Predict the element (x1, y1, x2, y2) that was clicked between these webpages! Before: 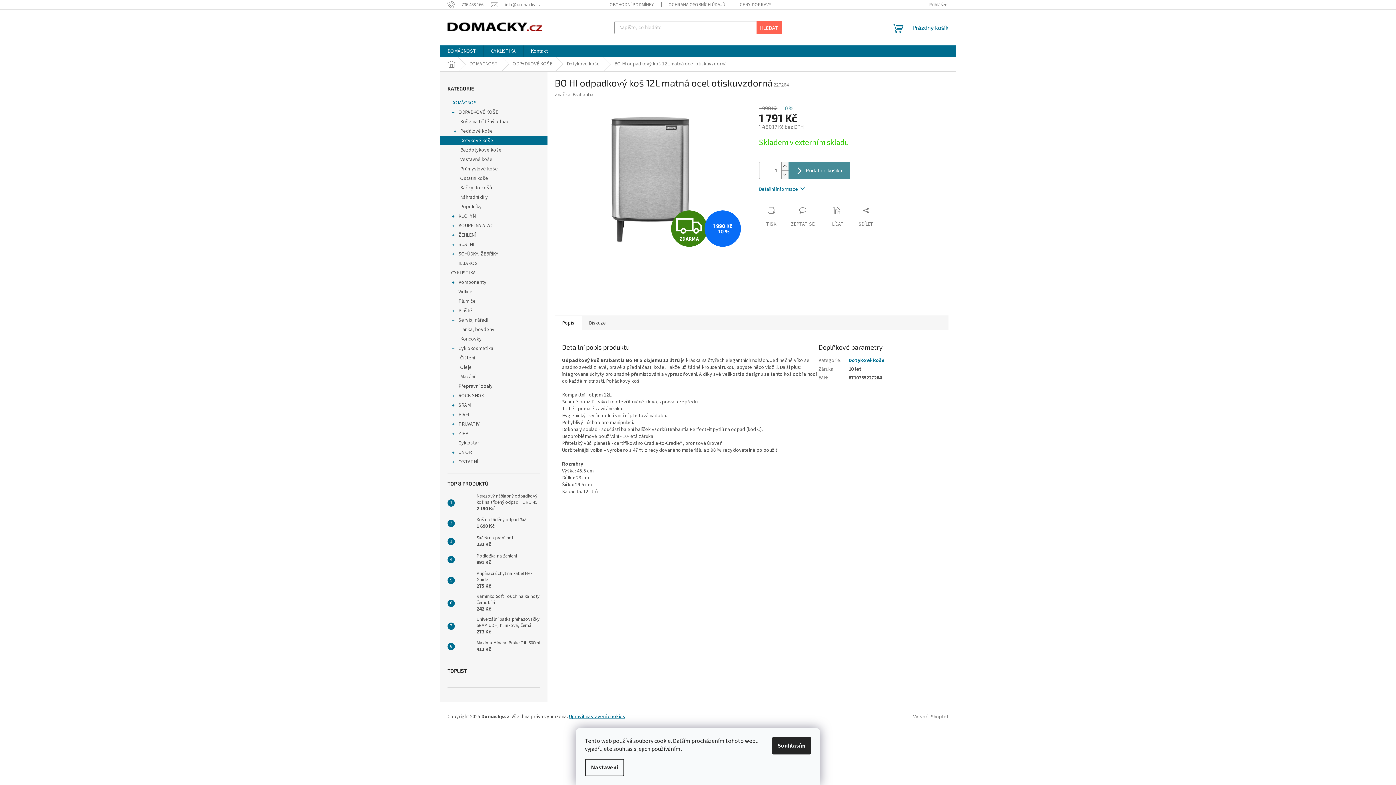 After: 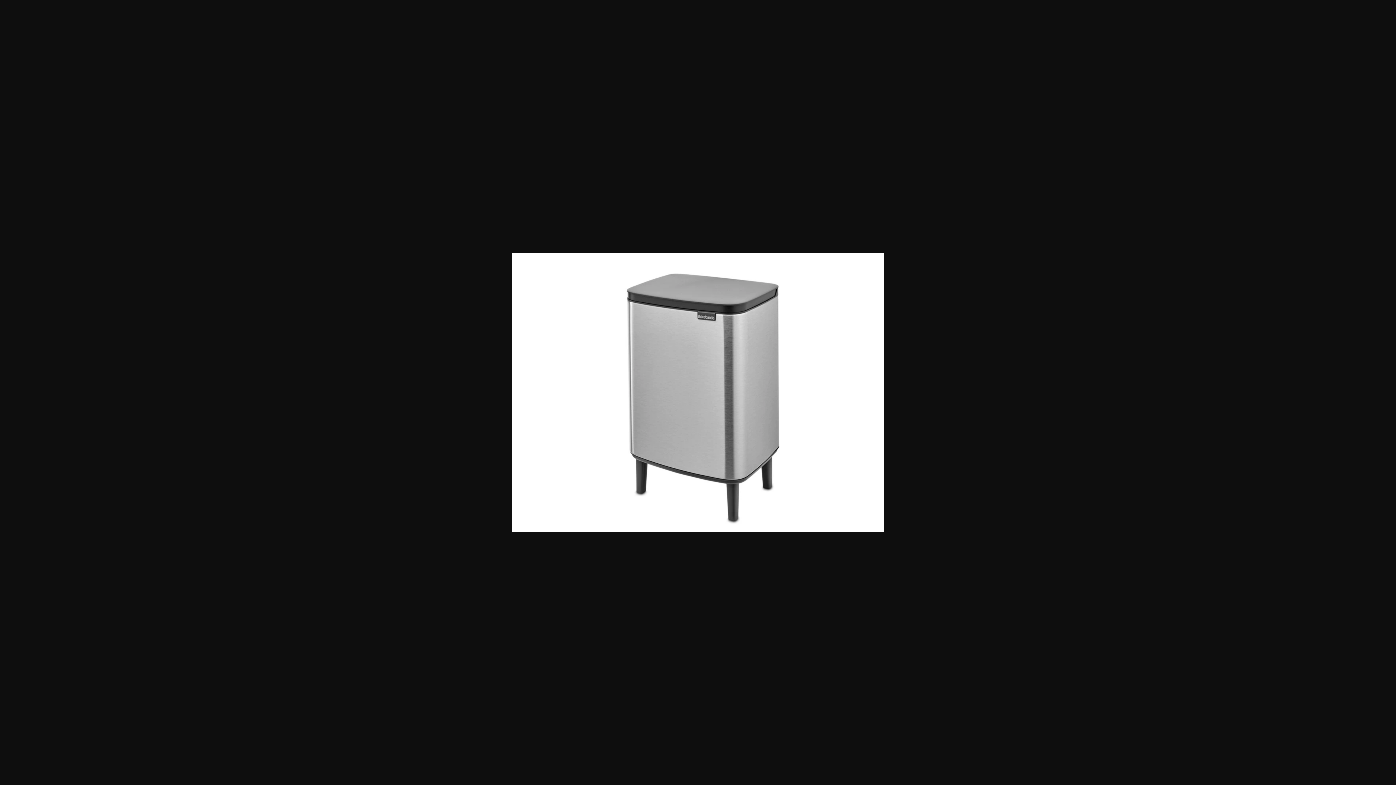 Action: bbox: (698, 261, 735, 298)